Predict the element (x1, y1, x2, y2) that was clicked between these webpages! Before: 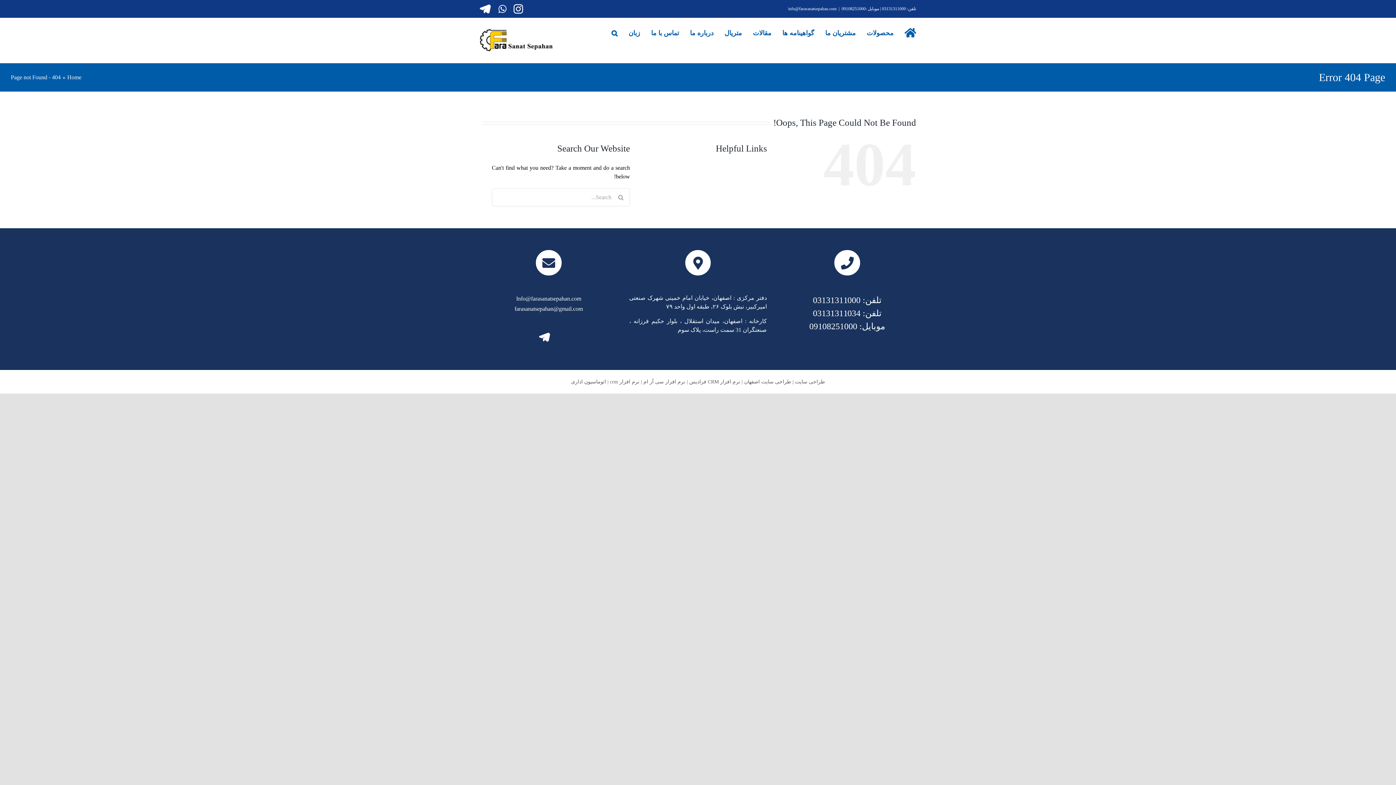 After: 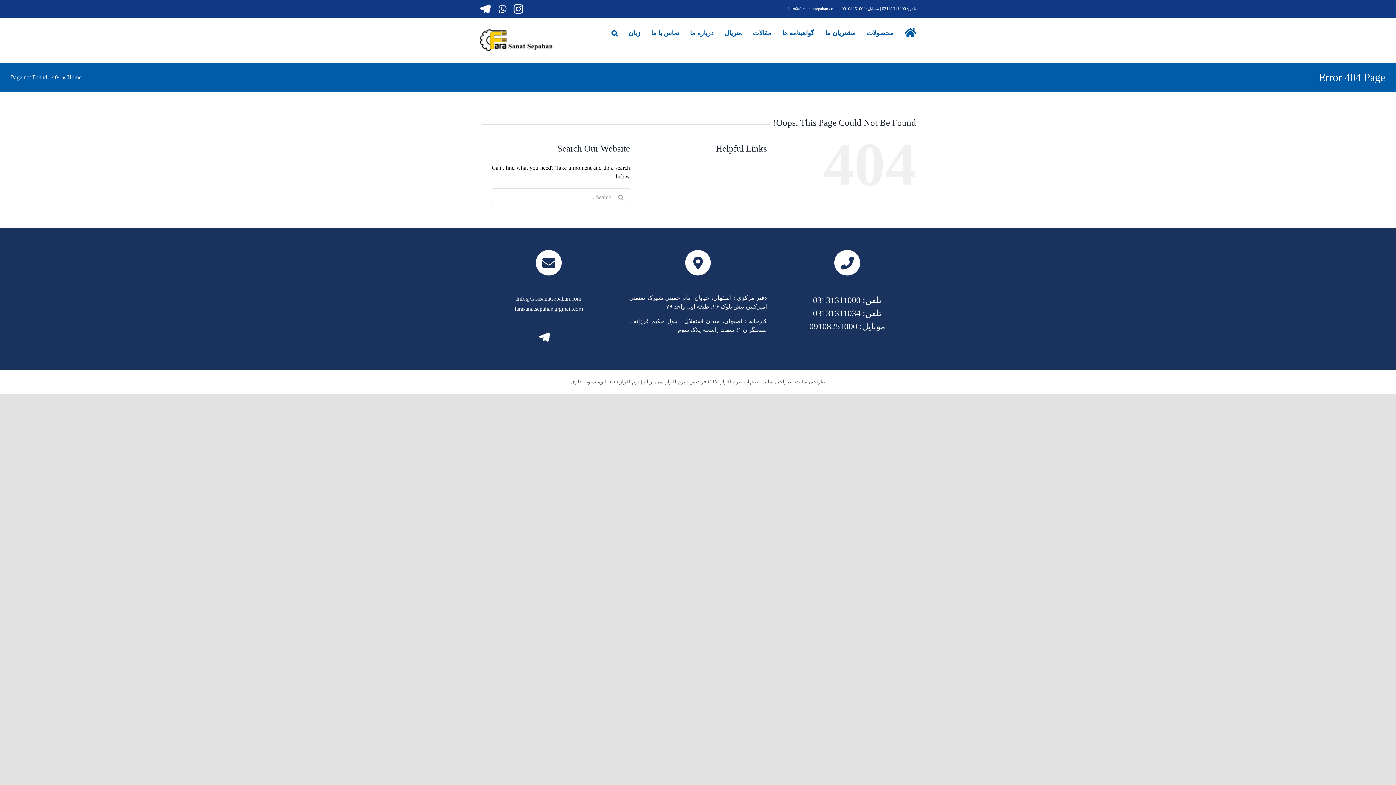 Action: label: info@farasanatsepahan.com bbox: (788, 6, 836, 11)